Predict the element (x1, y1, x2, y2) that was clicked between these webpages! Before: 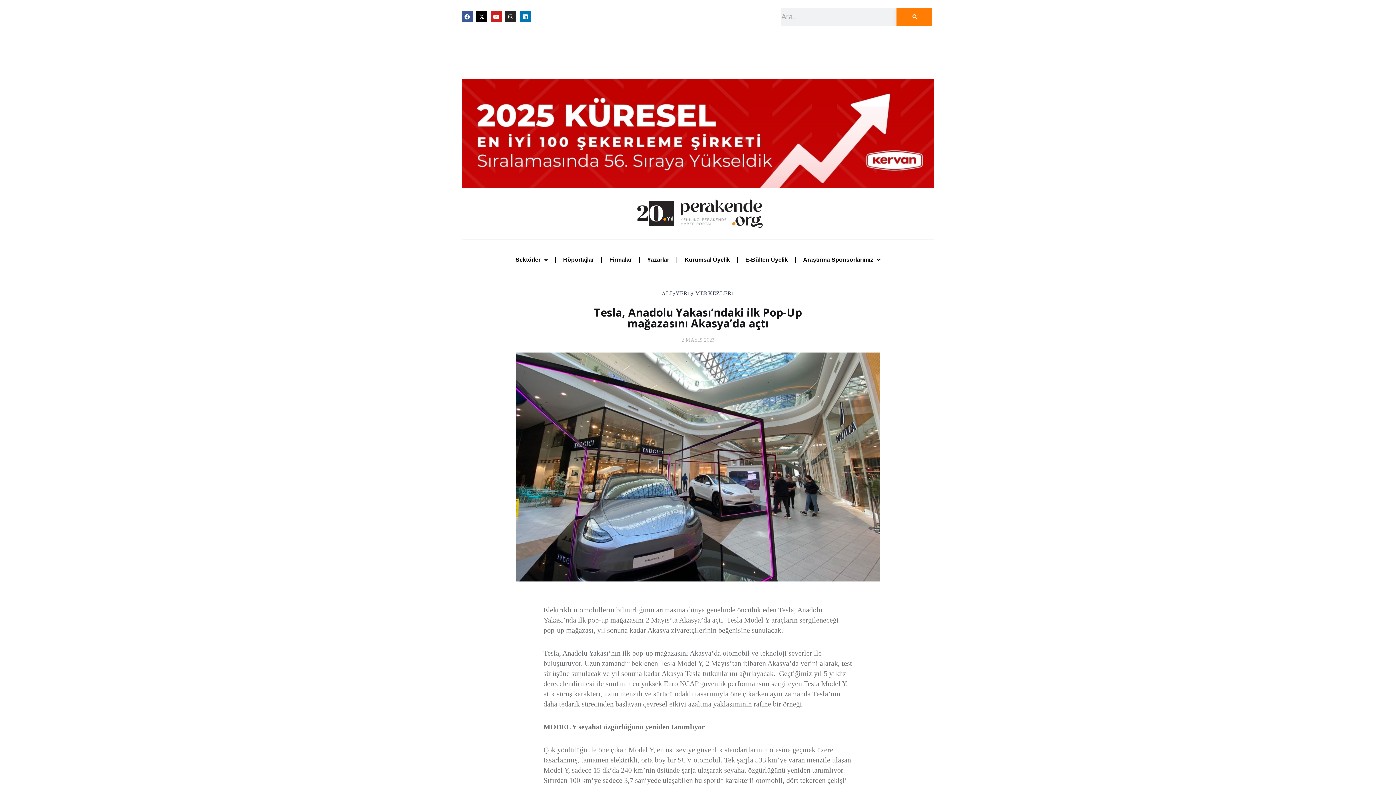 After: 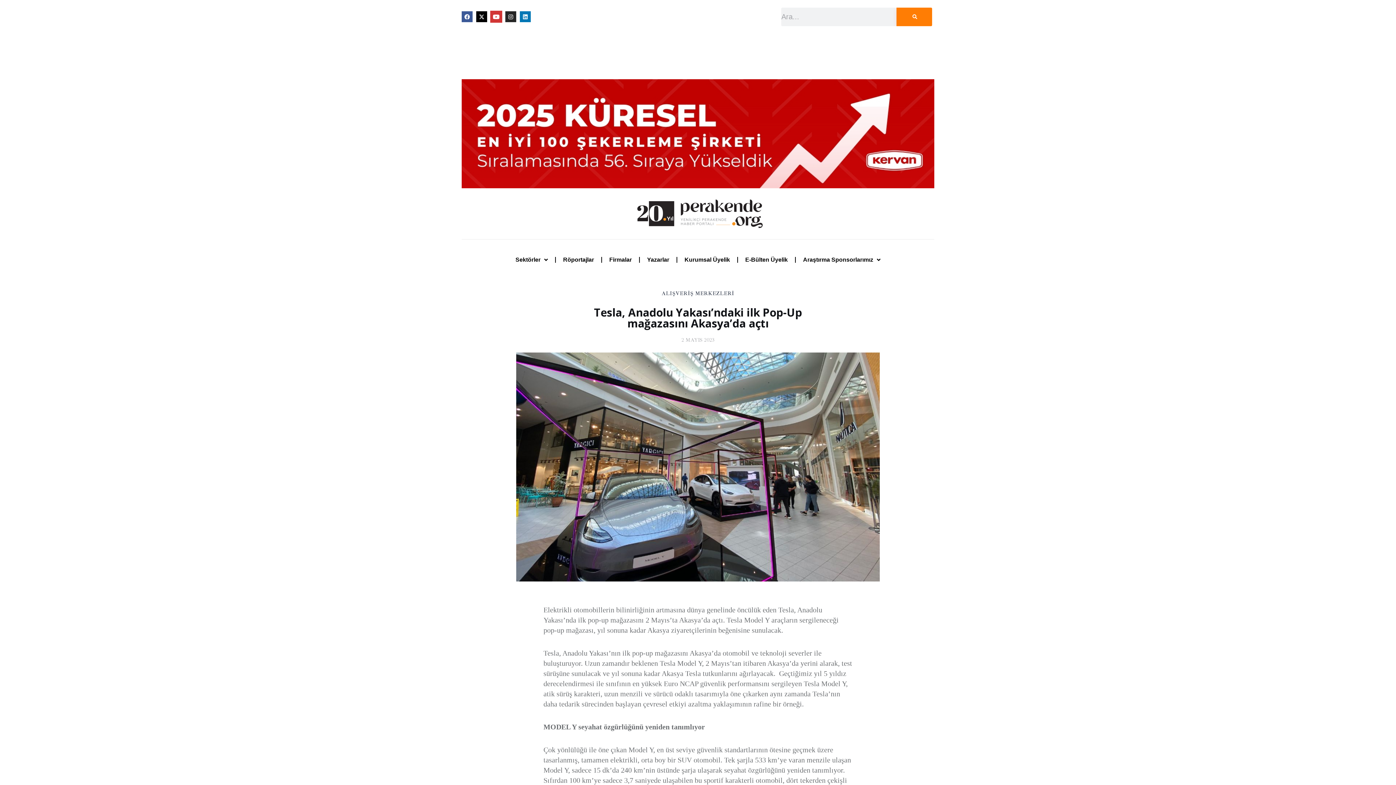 Action: bbox: (490, 11, 501, 22) label: Youtube